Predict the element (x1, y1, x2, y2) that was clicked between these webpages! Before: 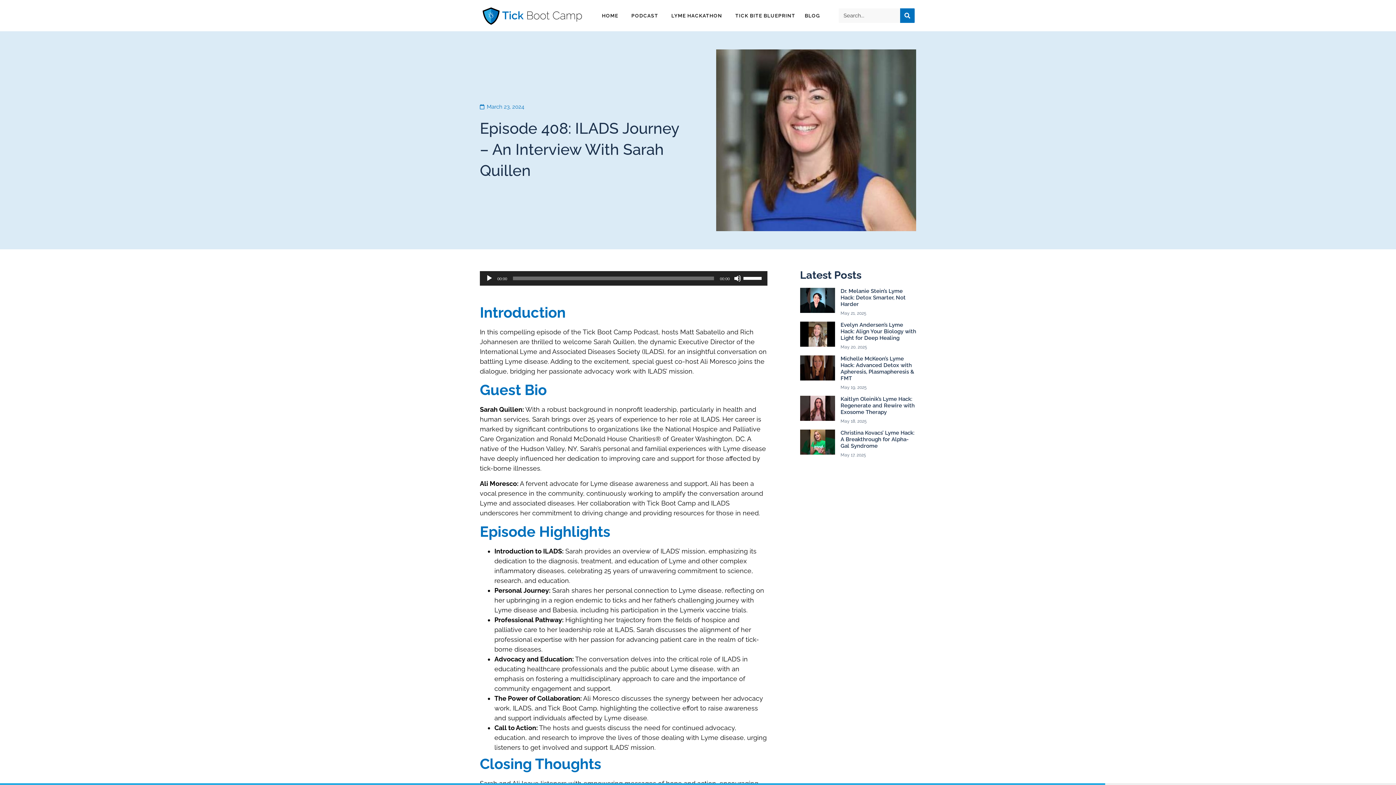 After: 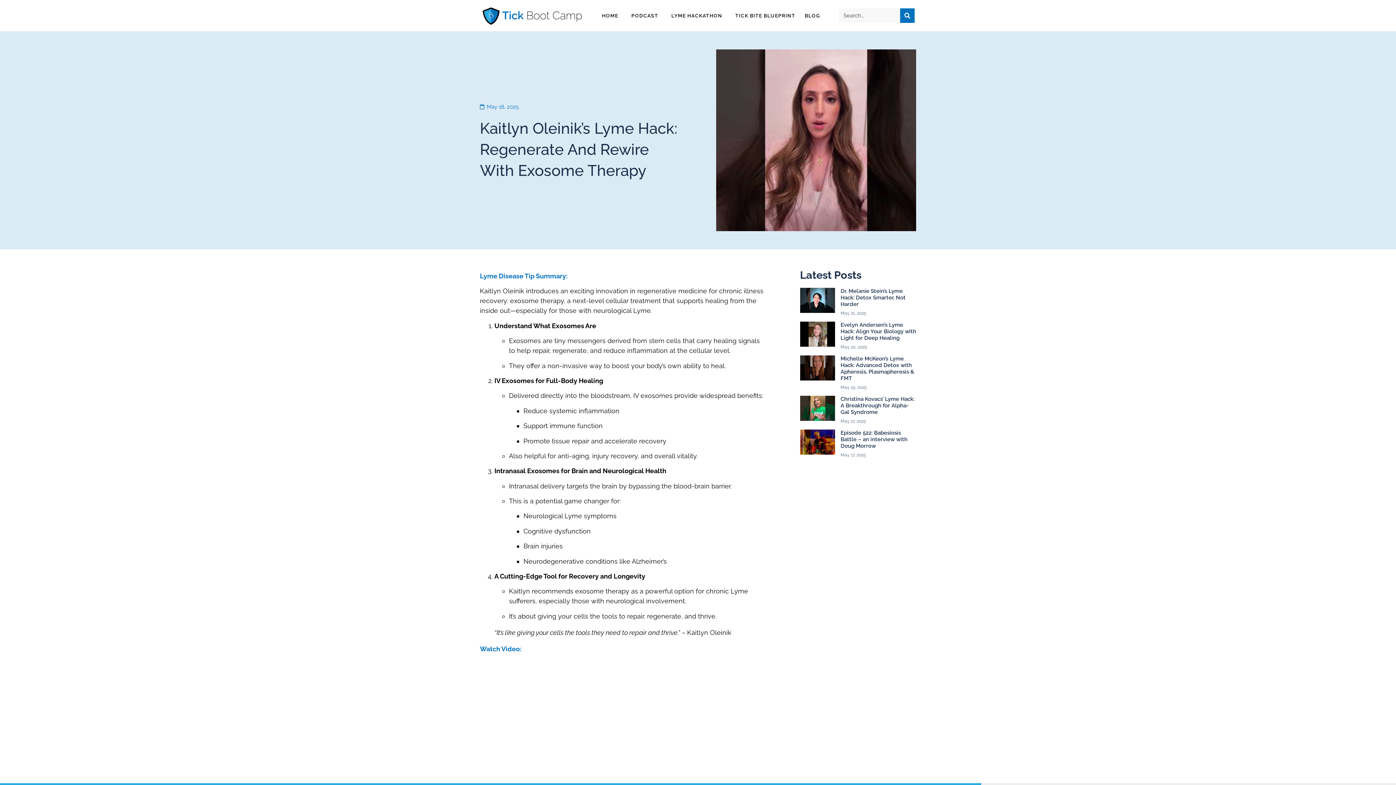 Action: bbox: (840, 396, 914, 415) label: Kaitlyn Oleinik’s Lyme Hack: Regenerate and Rewire with Exosome Therapy